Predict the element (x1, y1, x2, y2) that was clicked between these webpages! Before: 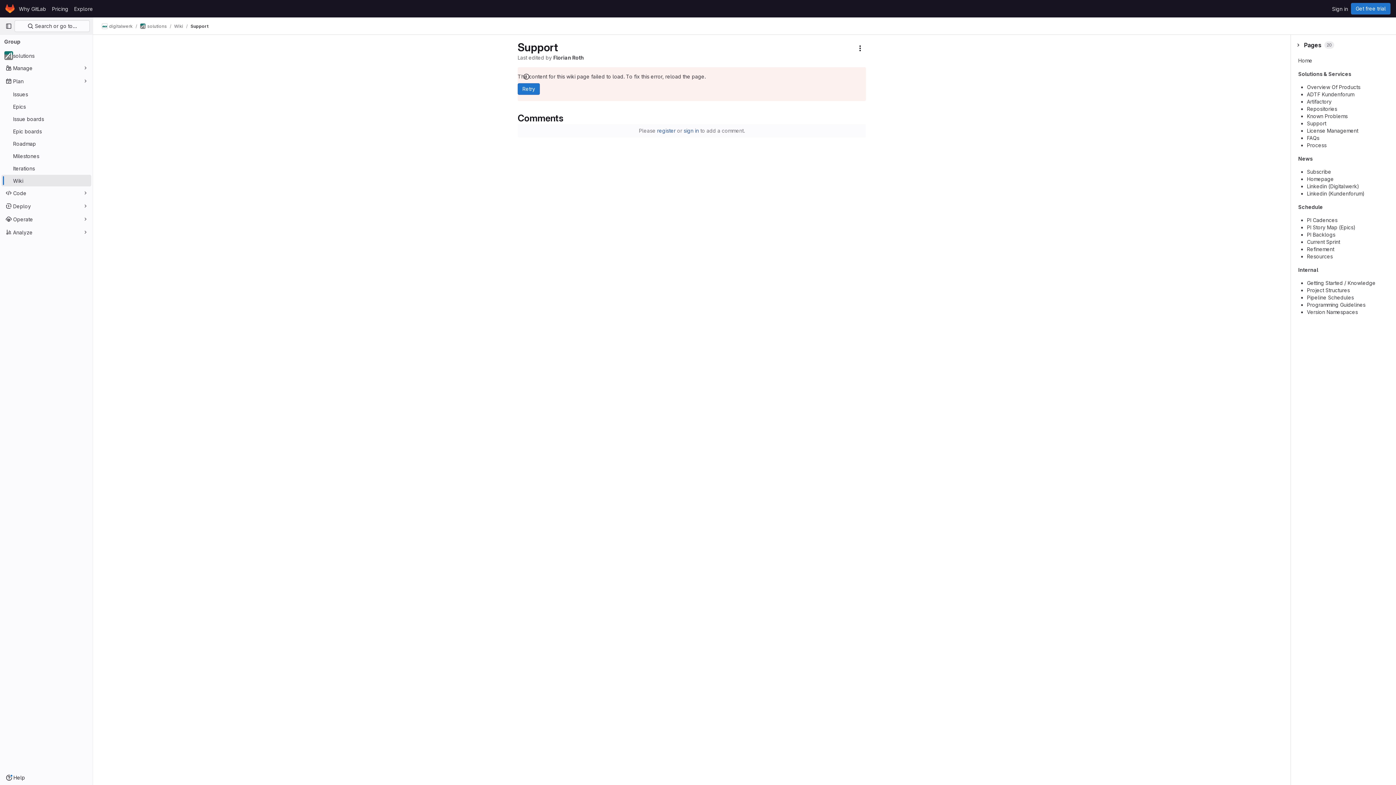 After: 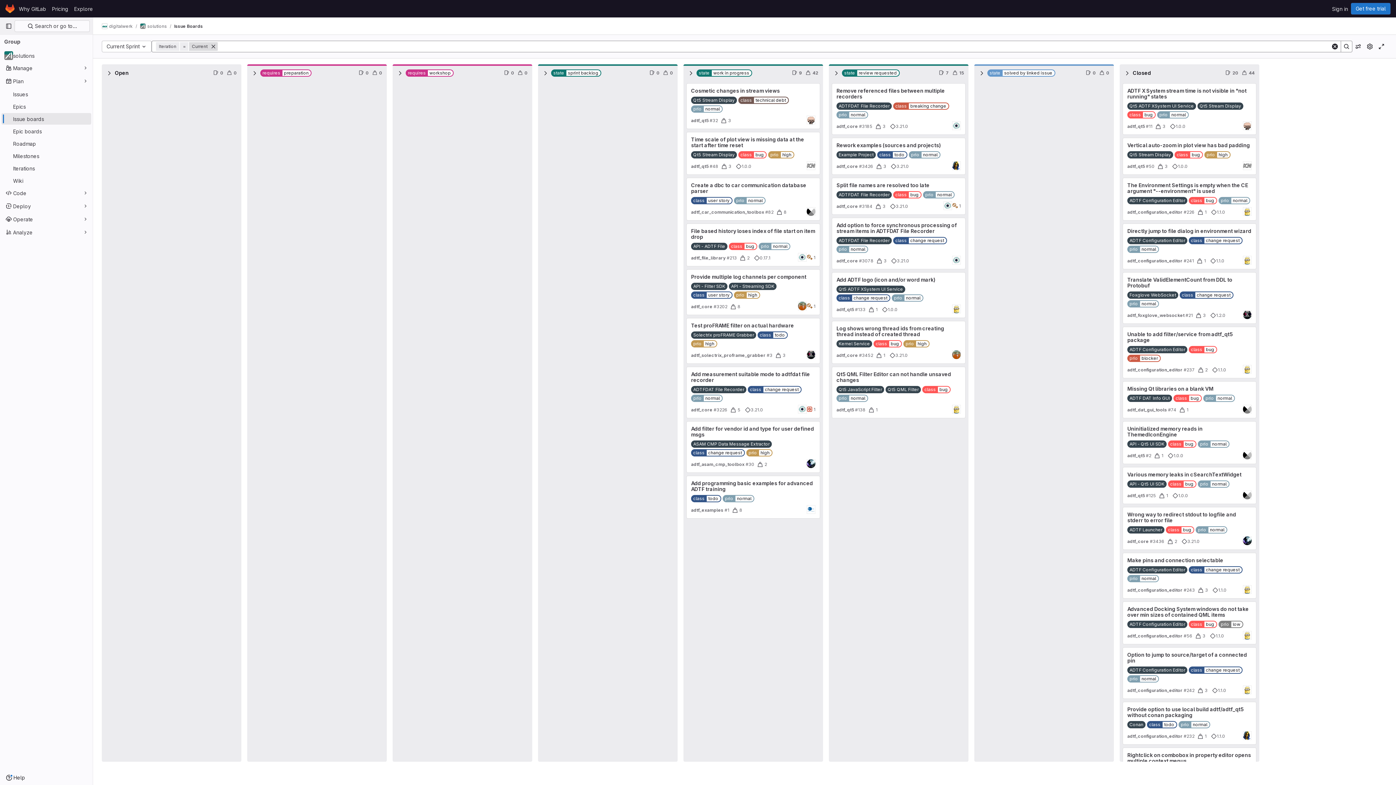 Action: label: Current Sprint bbox: (1307, 238, 1340, 245)